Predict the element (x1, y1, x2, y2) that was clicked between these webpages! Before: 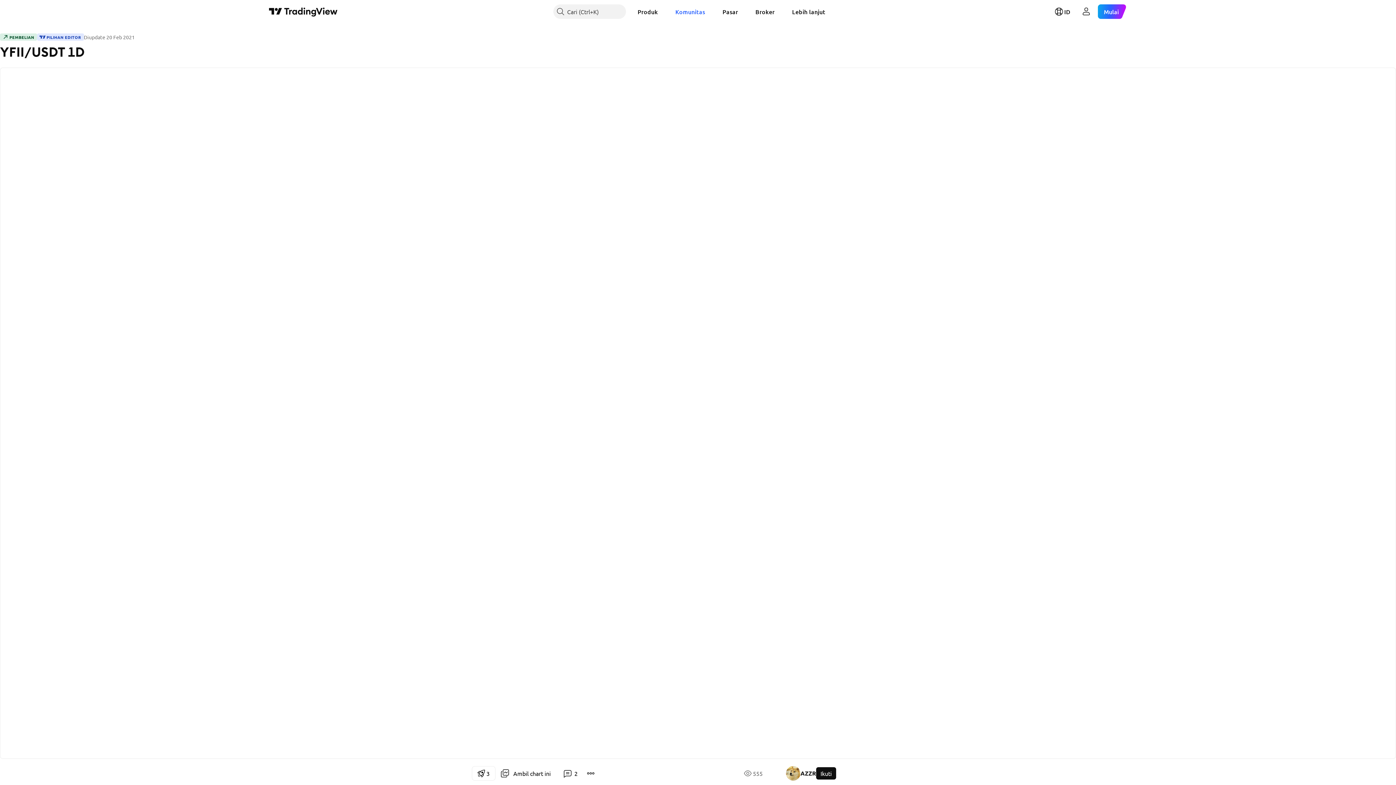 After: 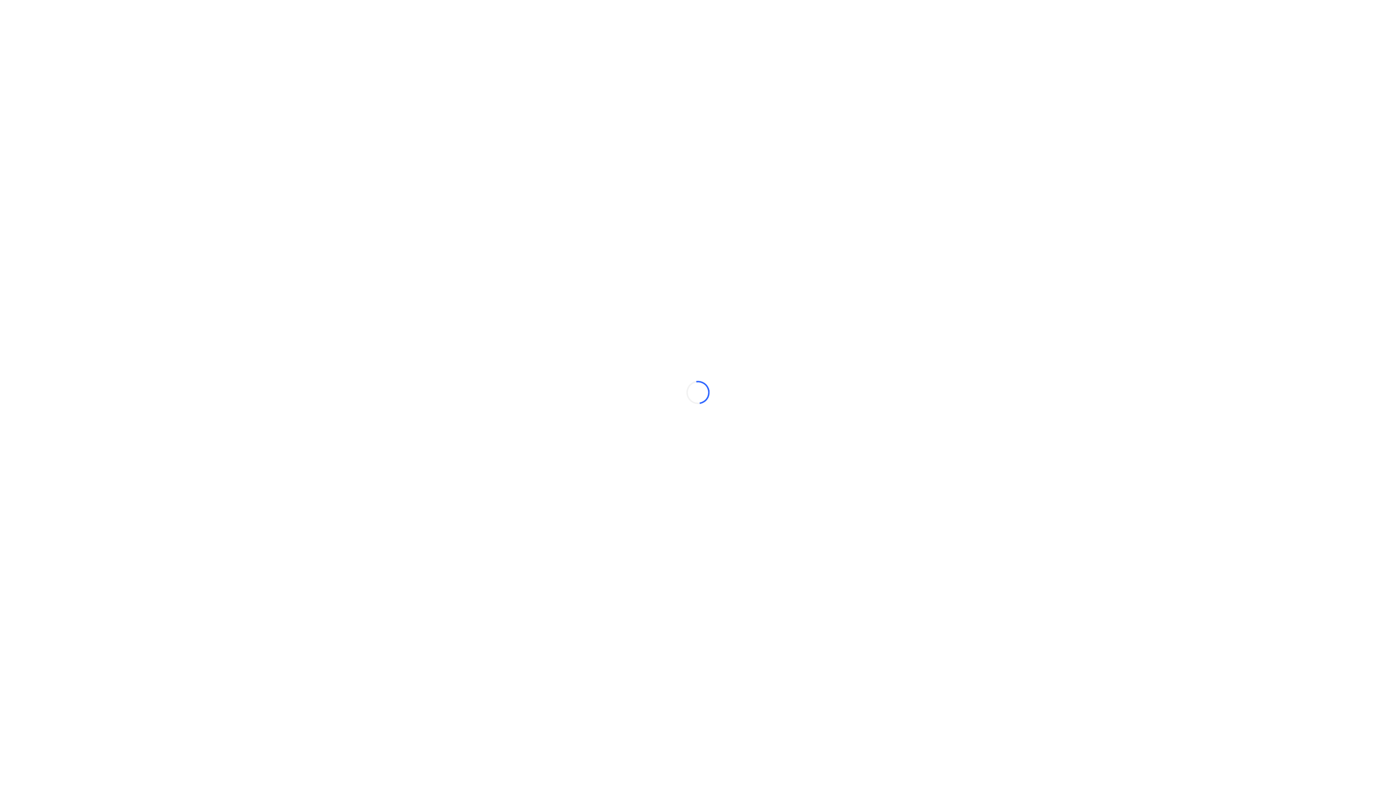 Action: label: Produk bbox: (631, 4, 663, 18)